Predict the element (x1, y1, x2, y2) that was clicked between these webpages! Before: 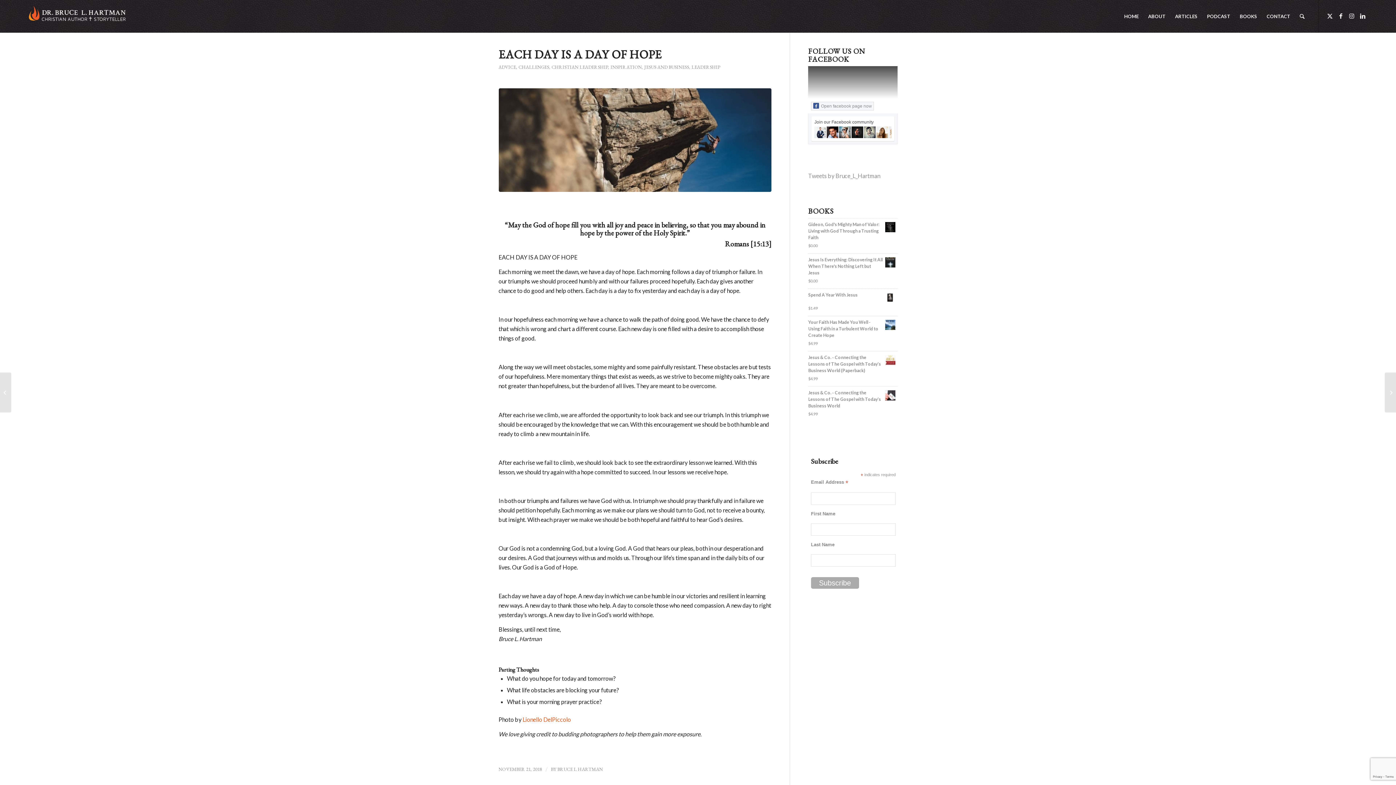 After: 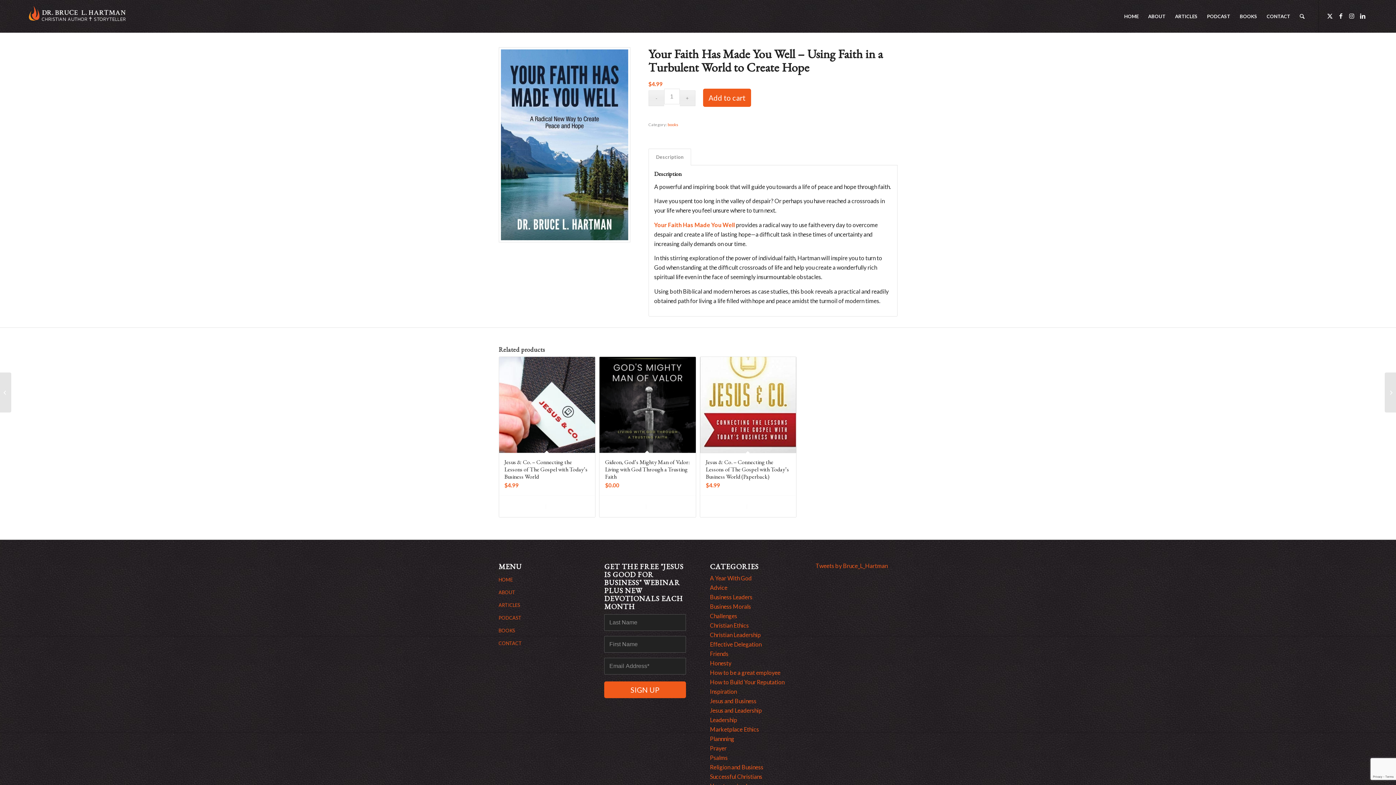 Action: bbox: (808, 319, 897, 338) label: Your Faith Has Made You Well - Using Faith in a Turbulent World to Create Hope